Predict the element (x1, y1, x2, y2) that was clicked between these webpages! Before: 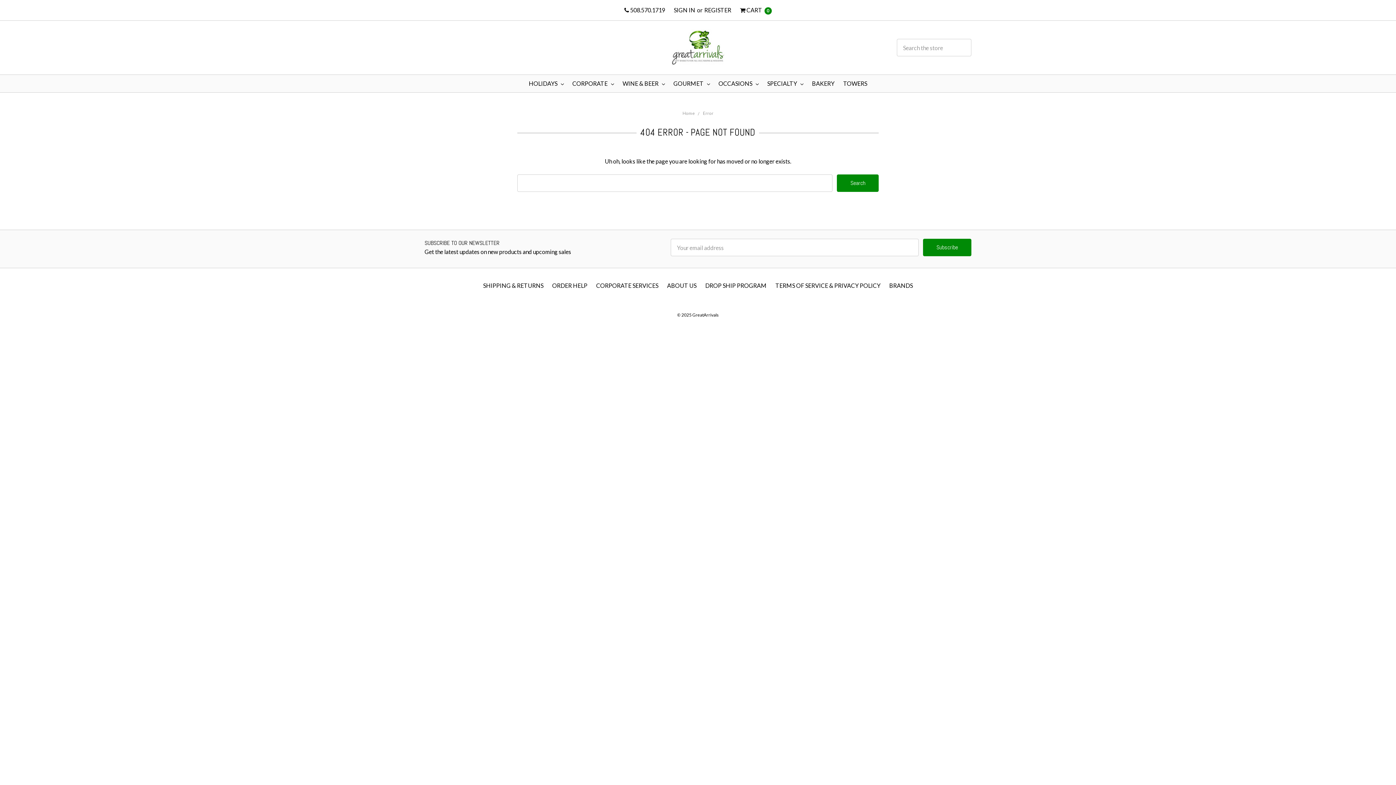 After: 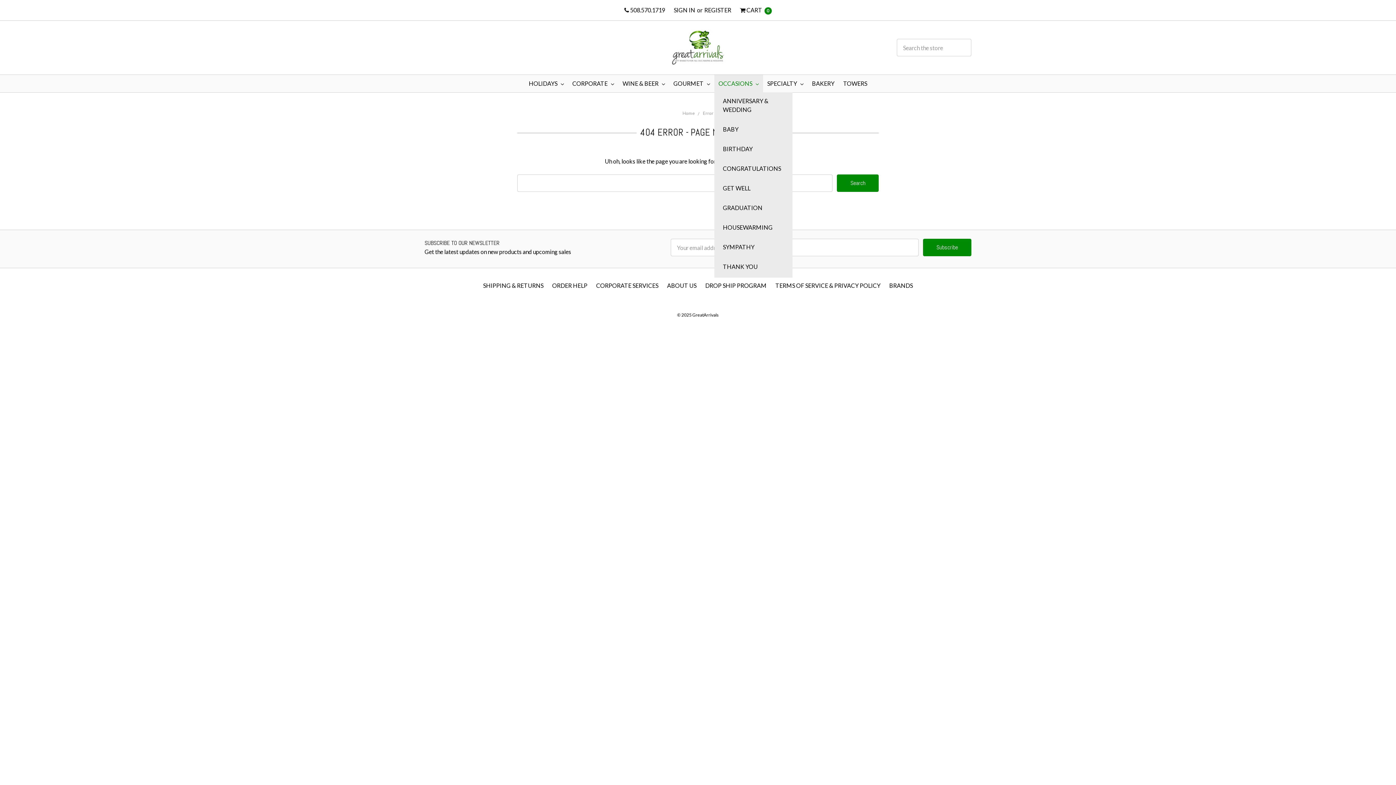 Action: bbox: (714, 74, 763, 92) label: OCCASIONS 